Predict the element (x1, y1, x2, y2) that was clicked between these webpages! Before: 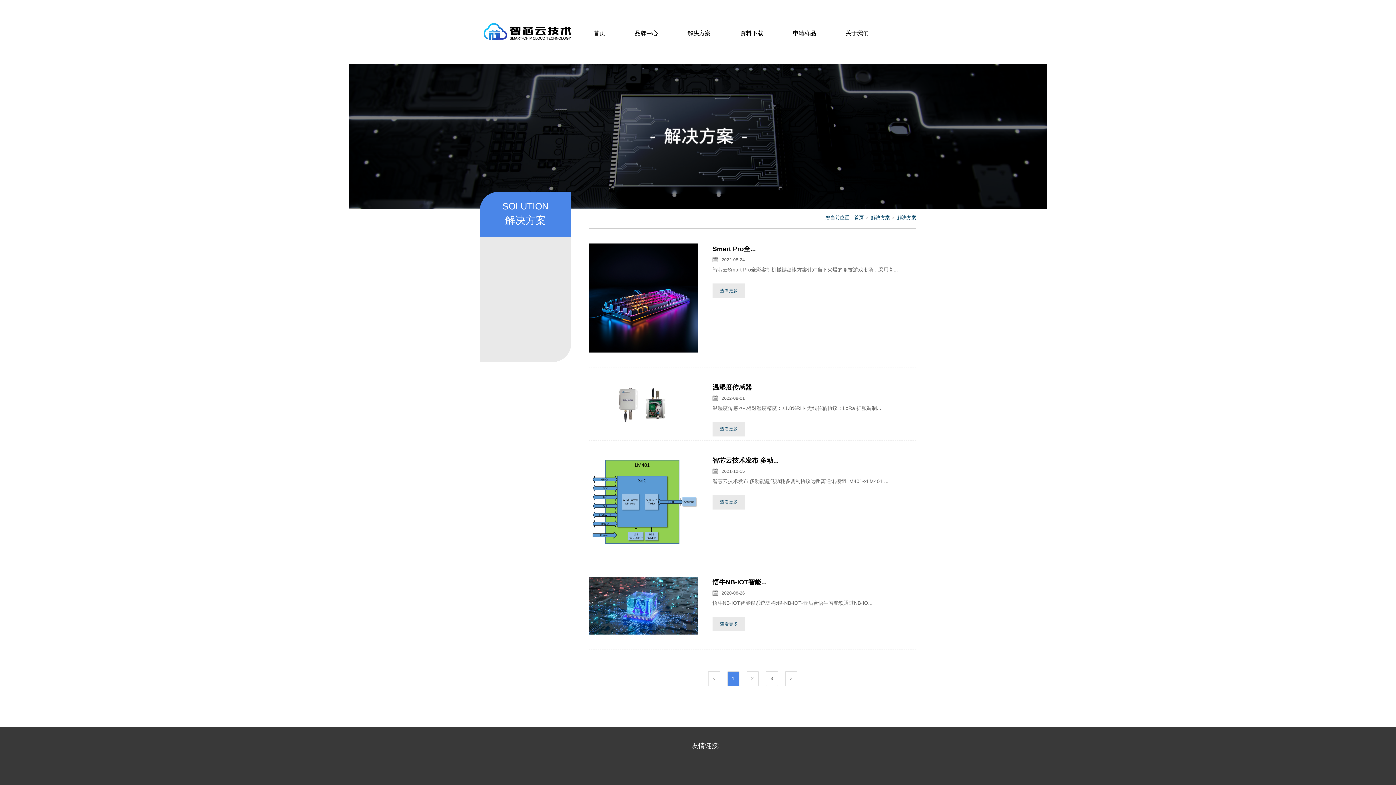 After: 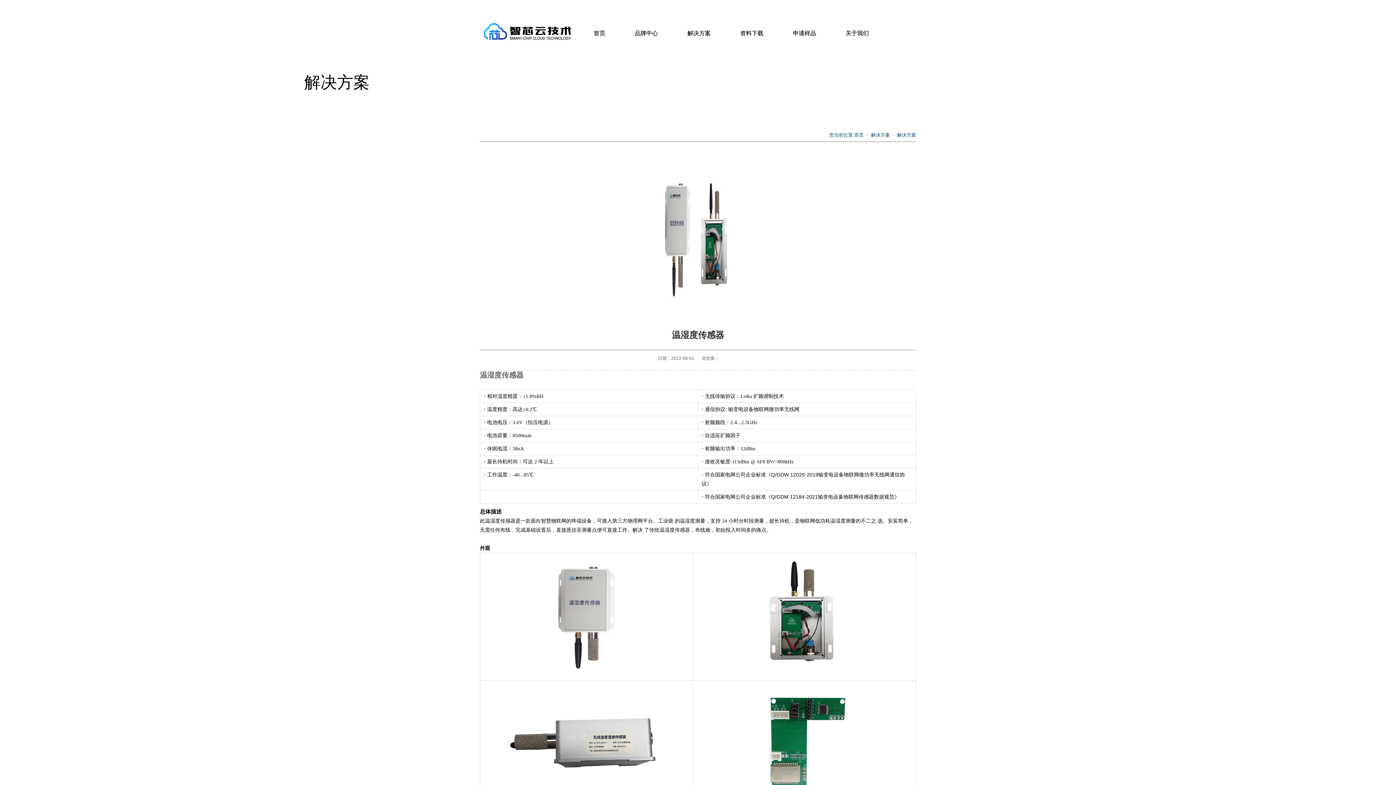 Action: bbox: (712, 405, 881, 411) label: 温湿度传感器• 相对湿度精度：±1.8%RH• 无线传输协议：LoRa 扩频调制...